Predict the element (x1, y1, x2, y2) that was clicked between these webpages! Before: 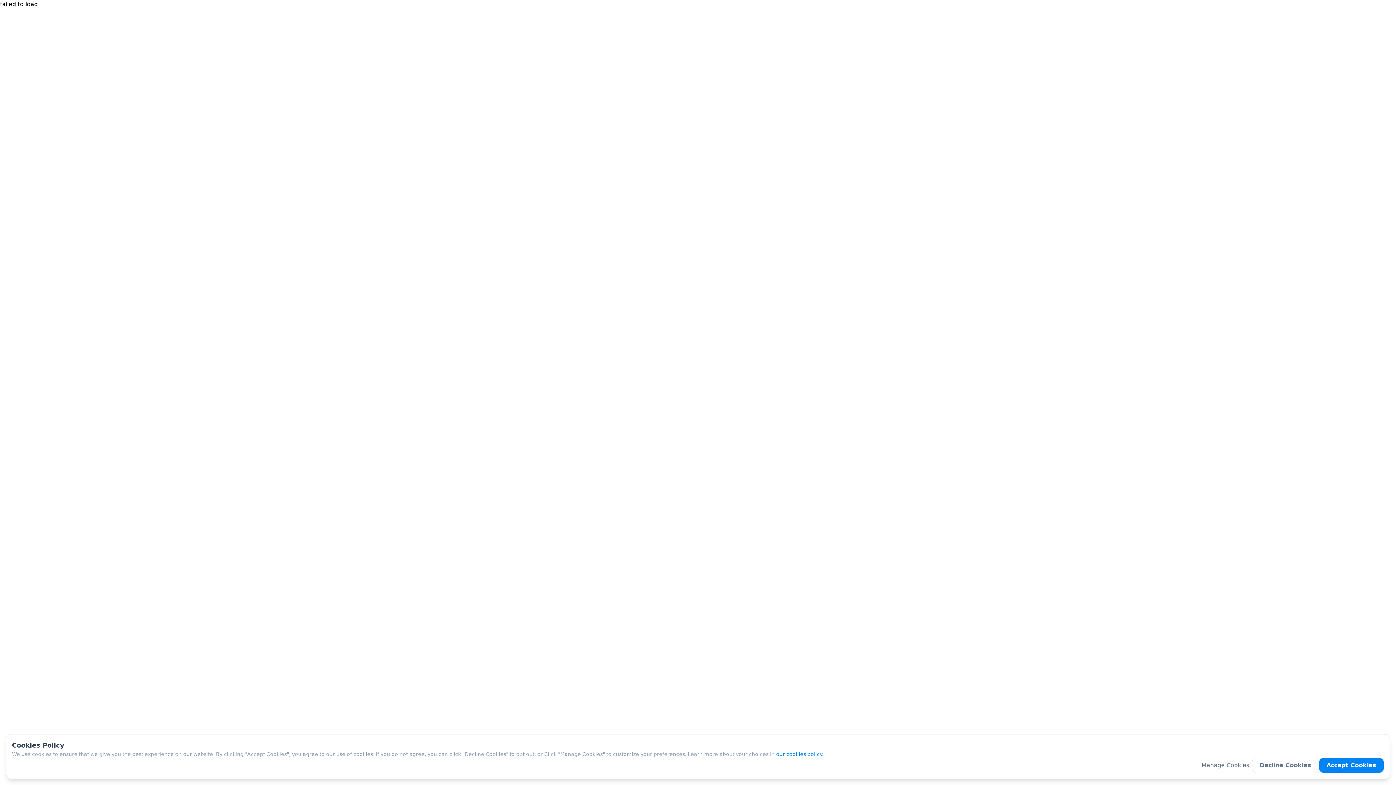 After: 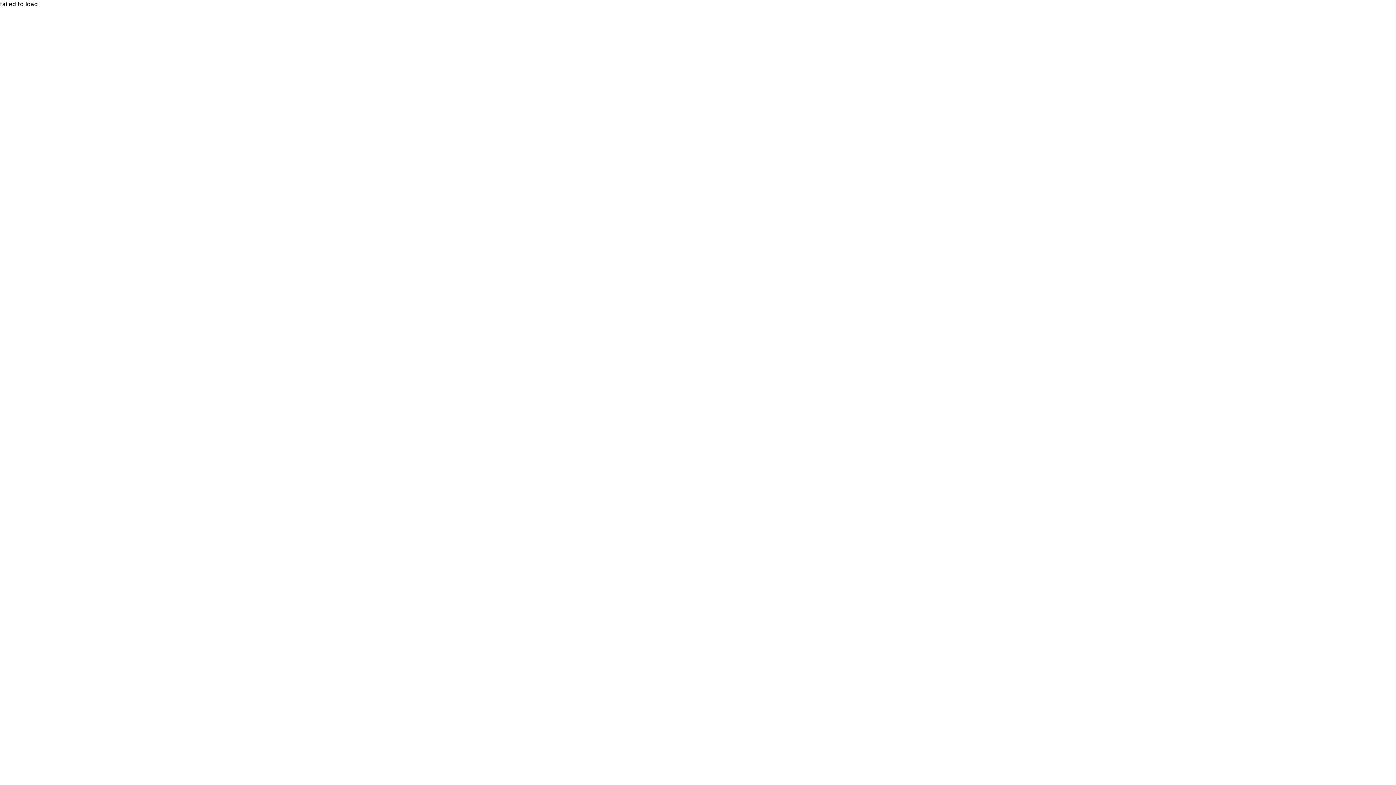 Action: bbox: (1319, 758, 1384, 773) label: Accept Cookies